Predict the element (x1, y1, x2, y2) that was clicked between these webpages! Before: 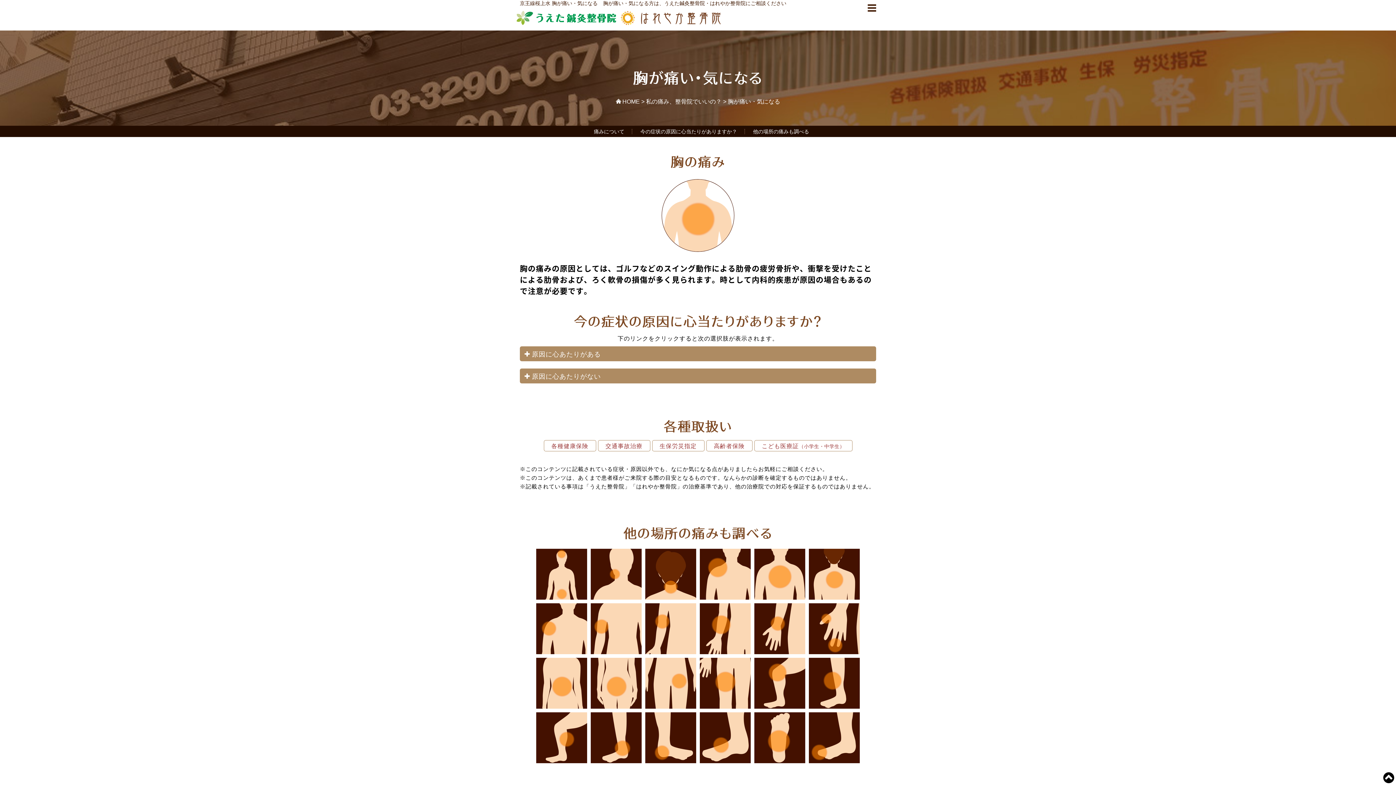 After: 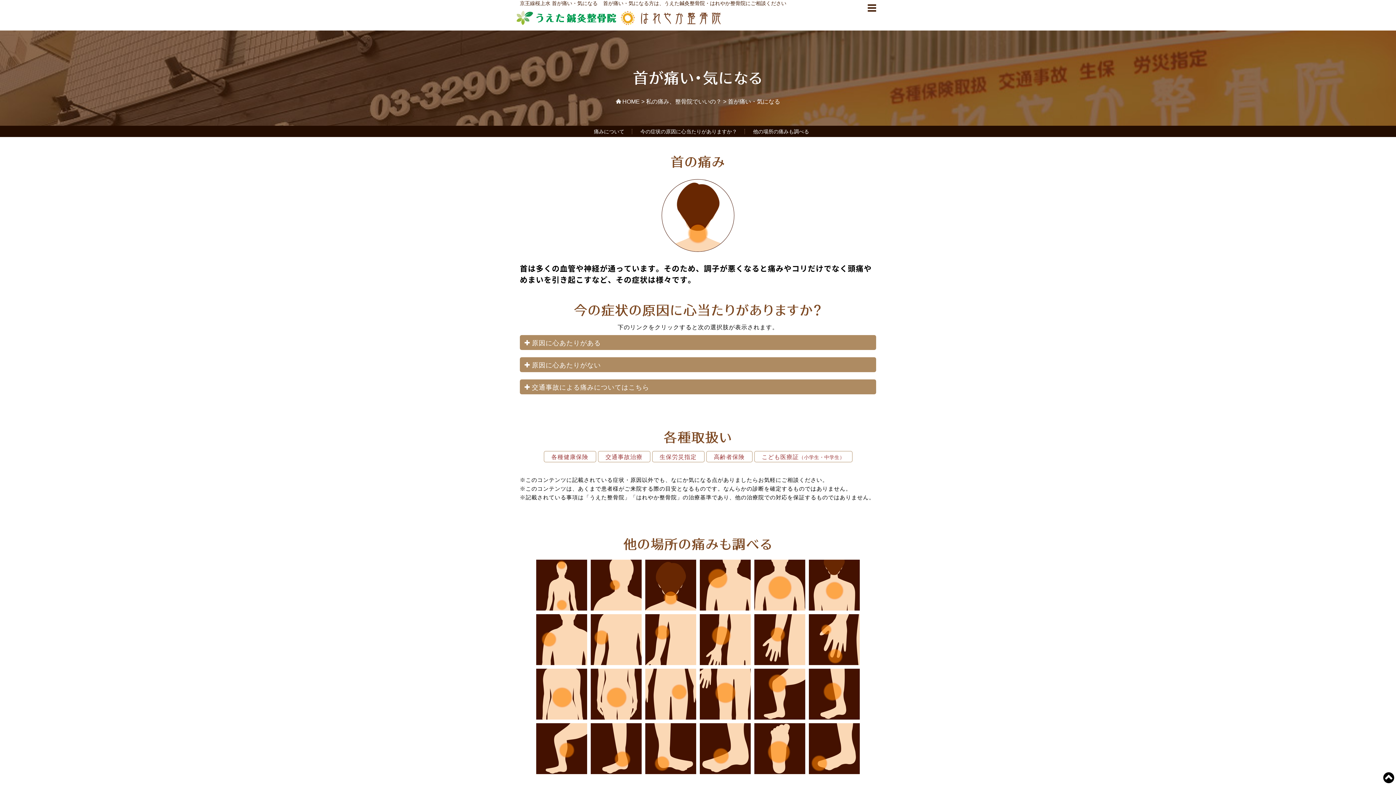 Action: bbox: (645, 549, 696, 600) label: 首が痛い・気になる